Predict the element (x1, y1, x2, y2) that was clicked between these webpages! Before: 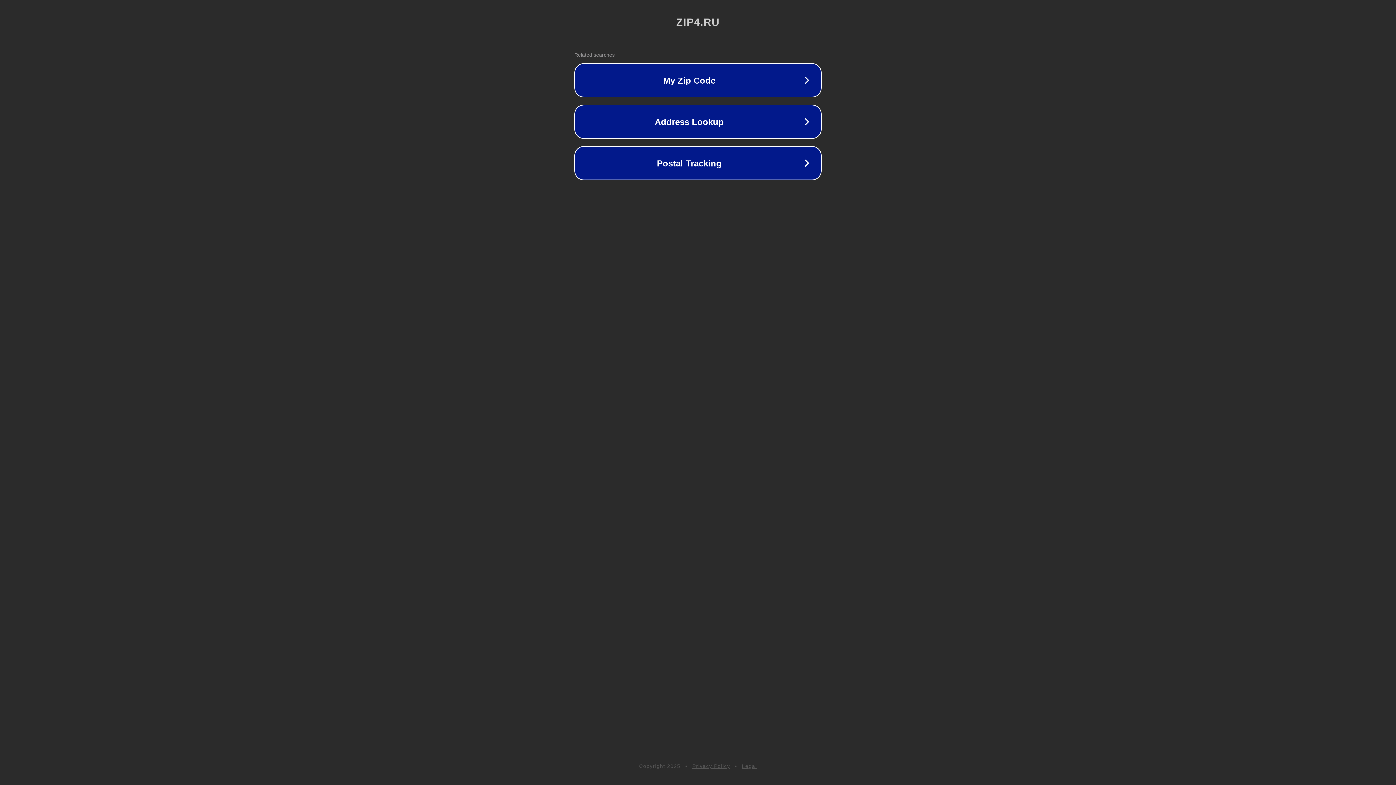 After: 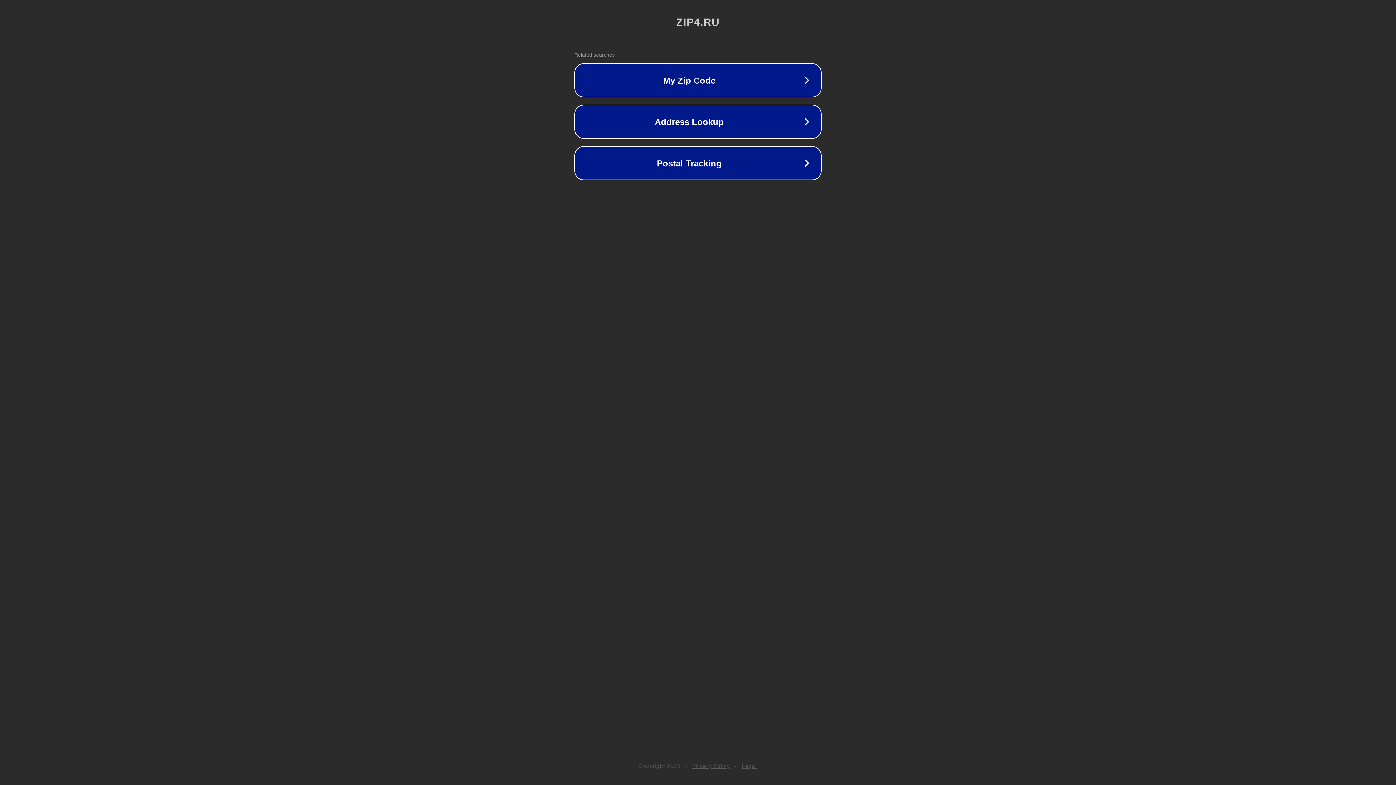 Action: bbox: (692, 763, 730, 769) label: Privacy Policy